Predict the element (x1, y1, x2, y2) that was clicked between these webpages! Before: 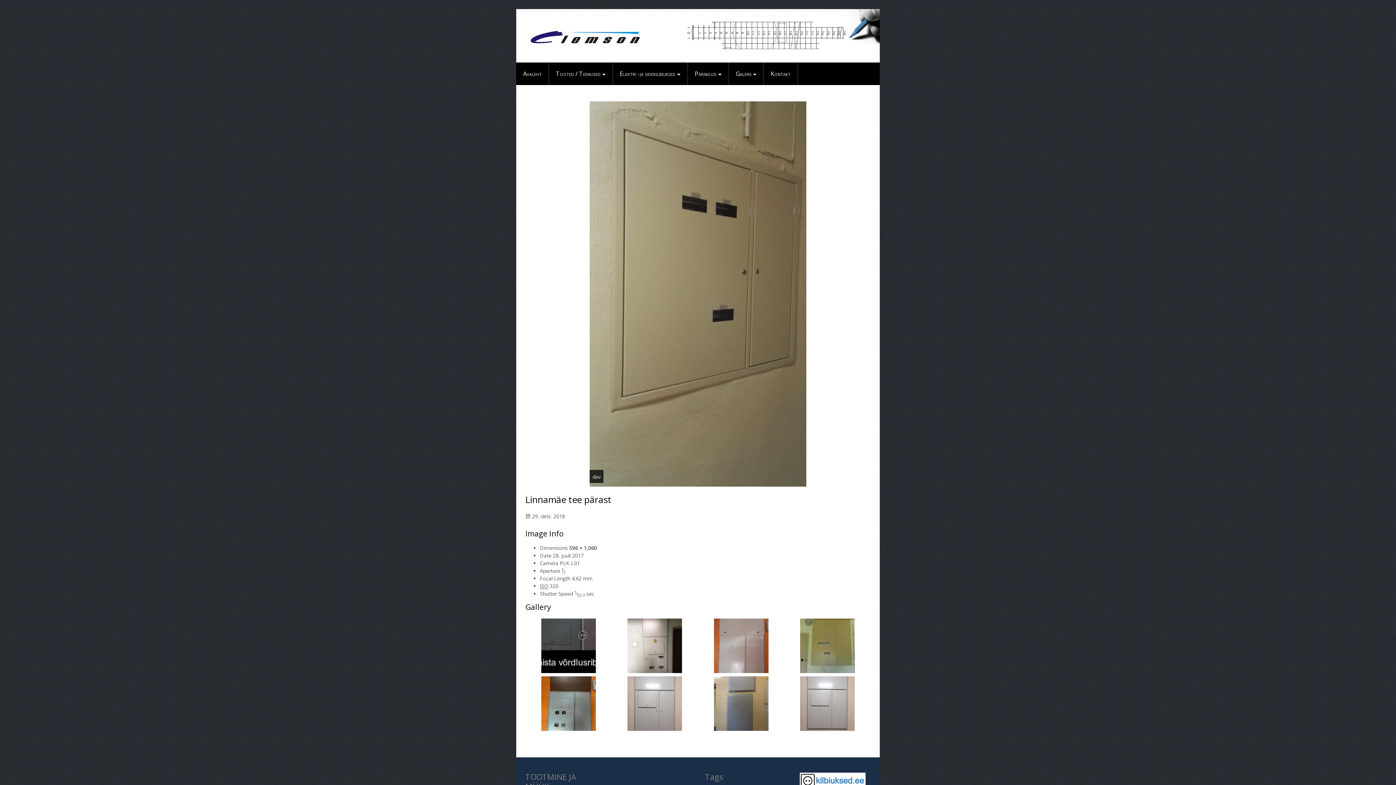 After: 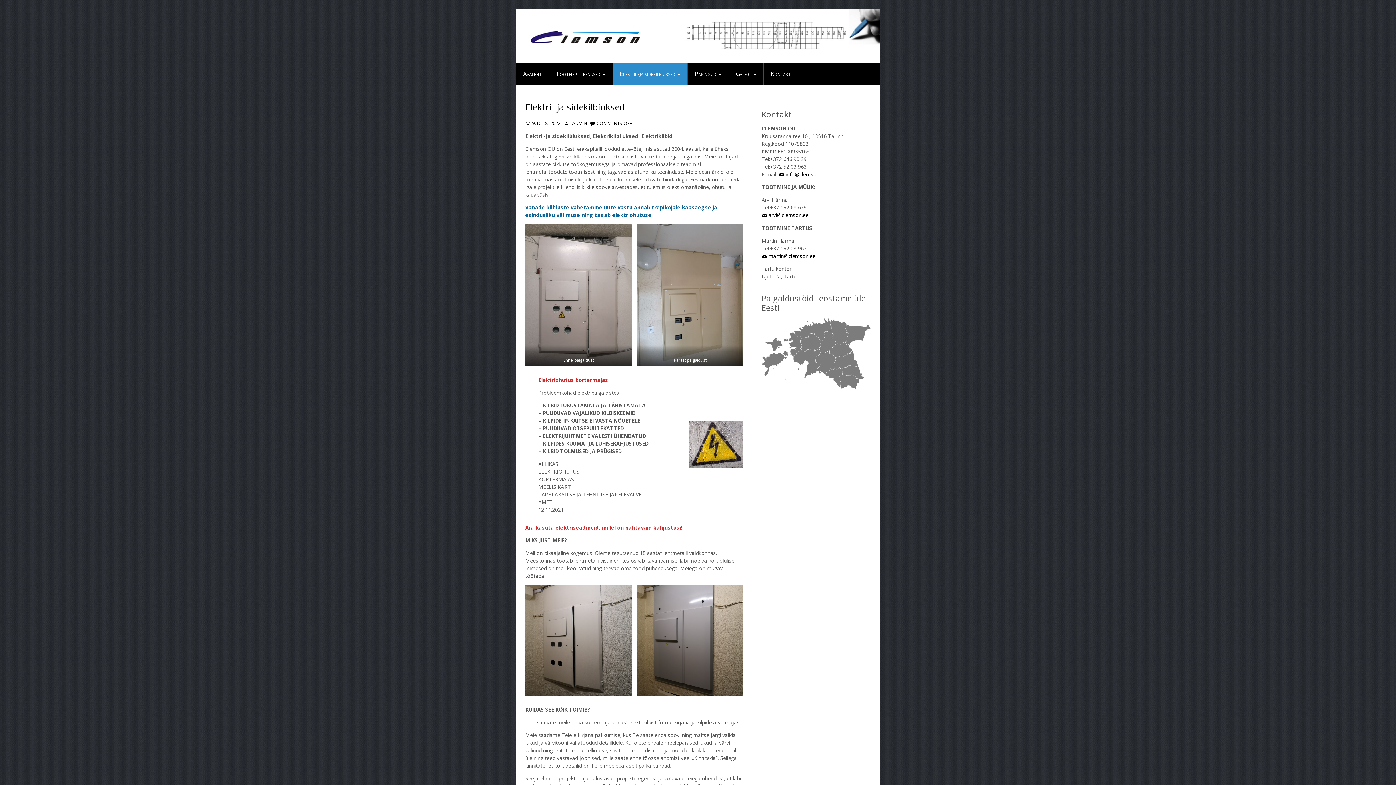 Action: label: Elektri -ja sidekilbiuksed bbox: (613, 62, 688, 85)